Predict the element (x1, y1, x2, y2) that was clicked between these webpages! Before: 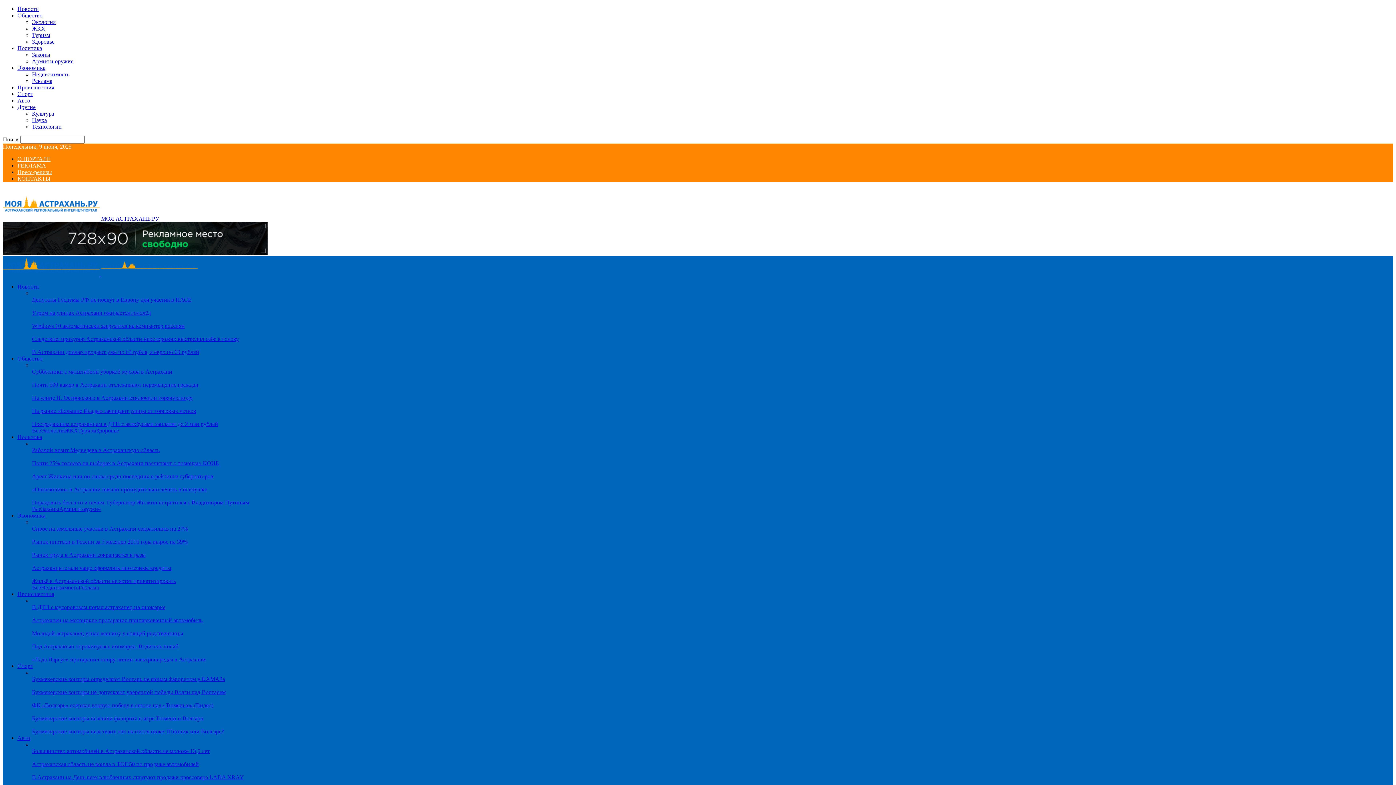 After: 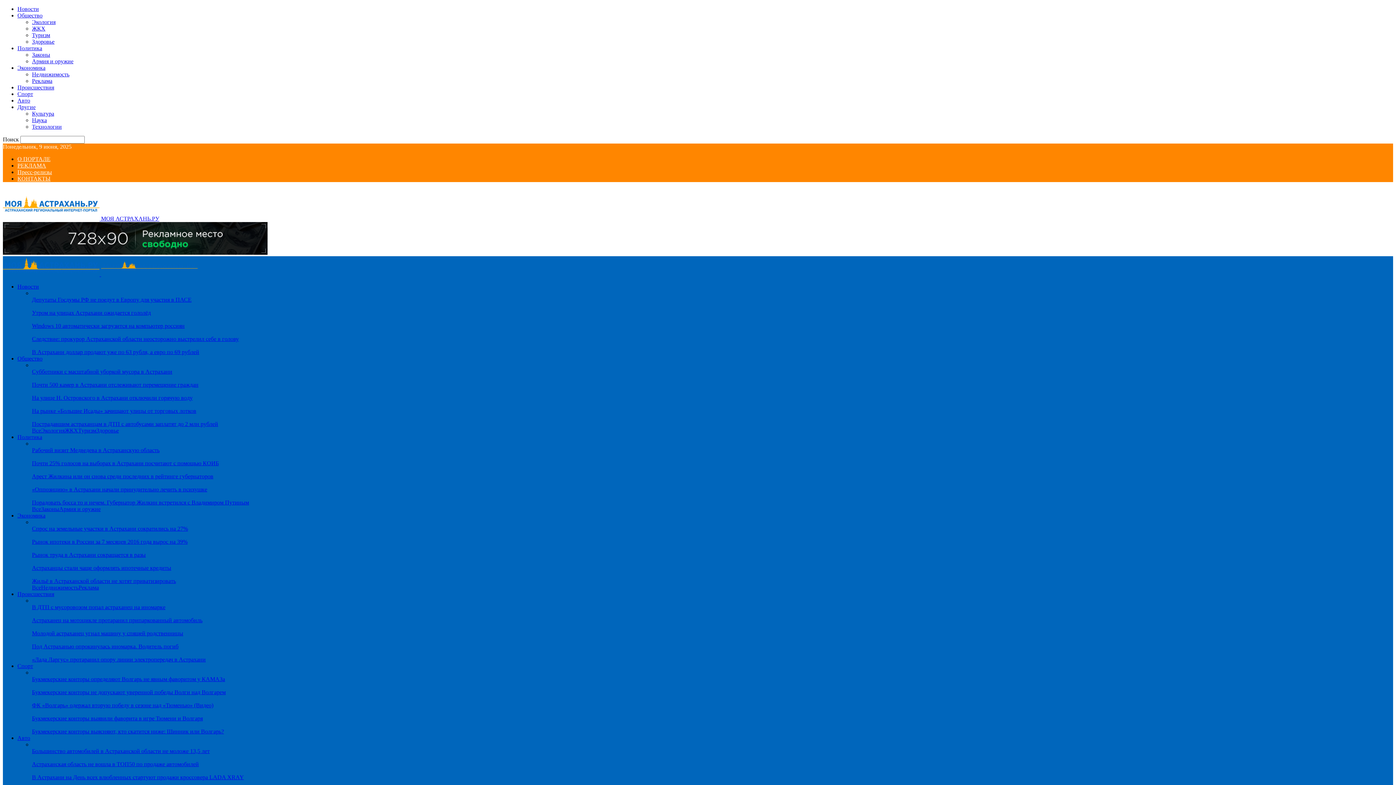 Action: label: Законы bbox: (32, 51, 50, 57)